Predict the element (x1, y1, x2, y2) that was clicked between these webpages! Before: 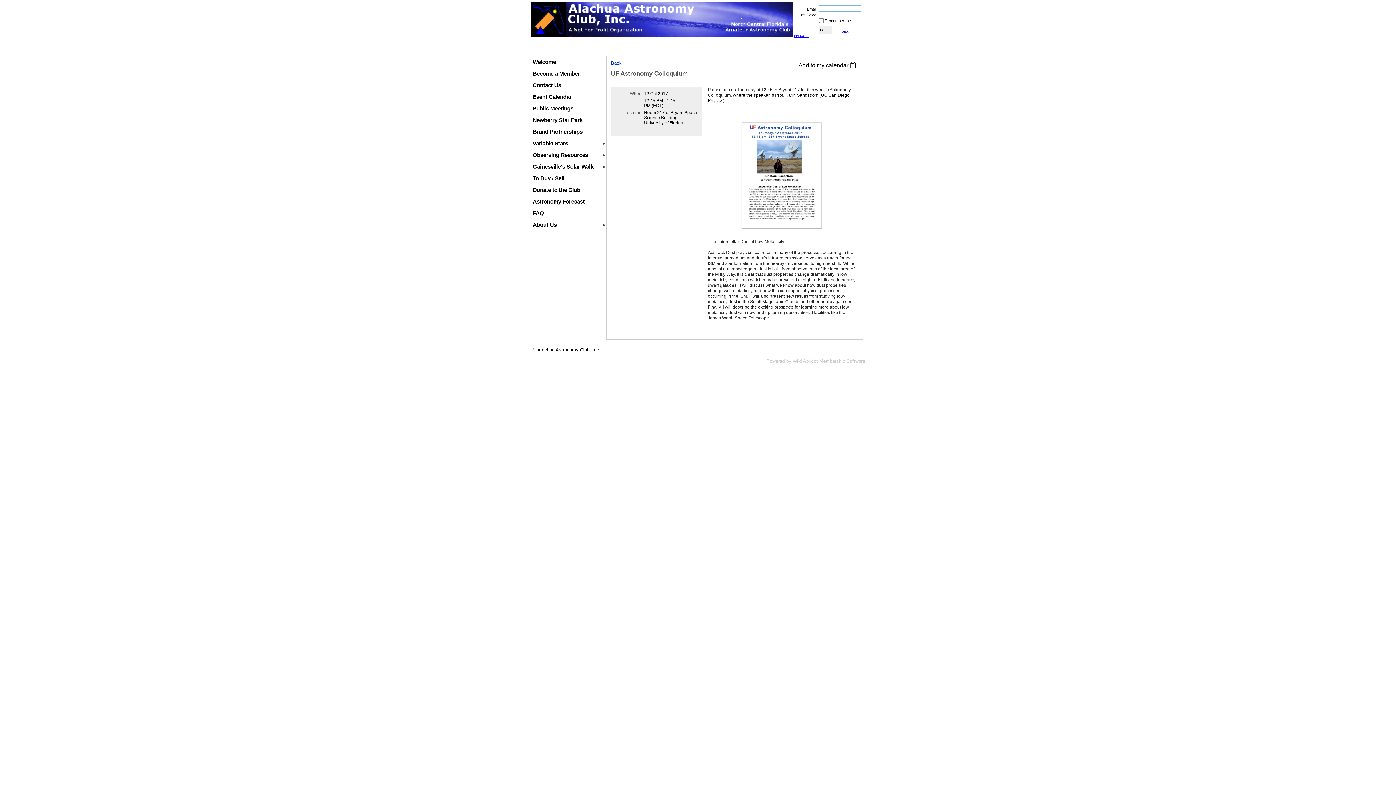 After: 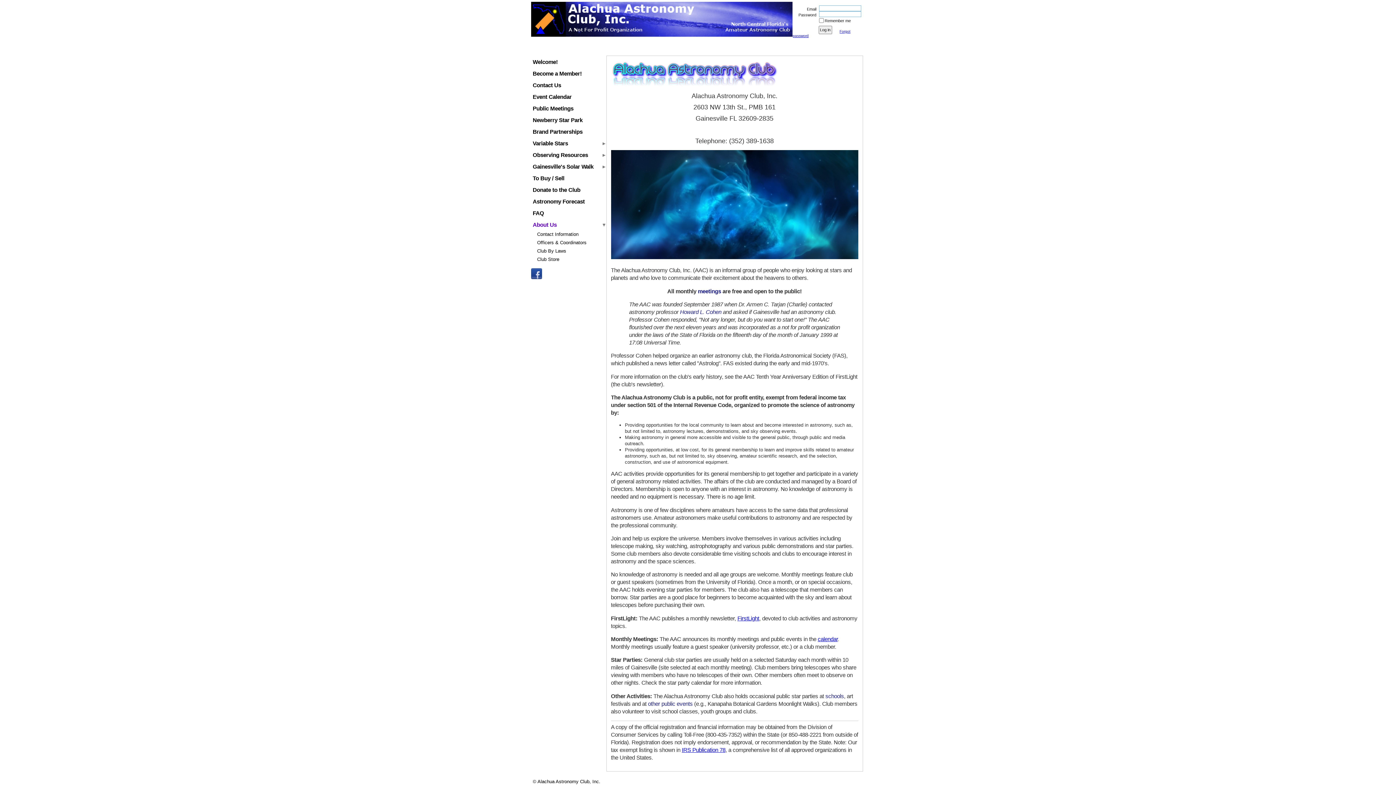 Action: label: About Us bbox: (531, 220, 606, 230)